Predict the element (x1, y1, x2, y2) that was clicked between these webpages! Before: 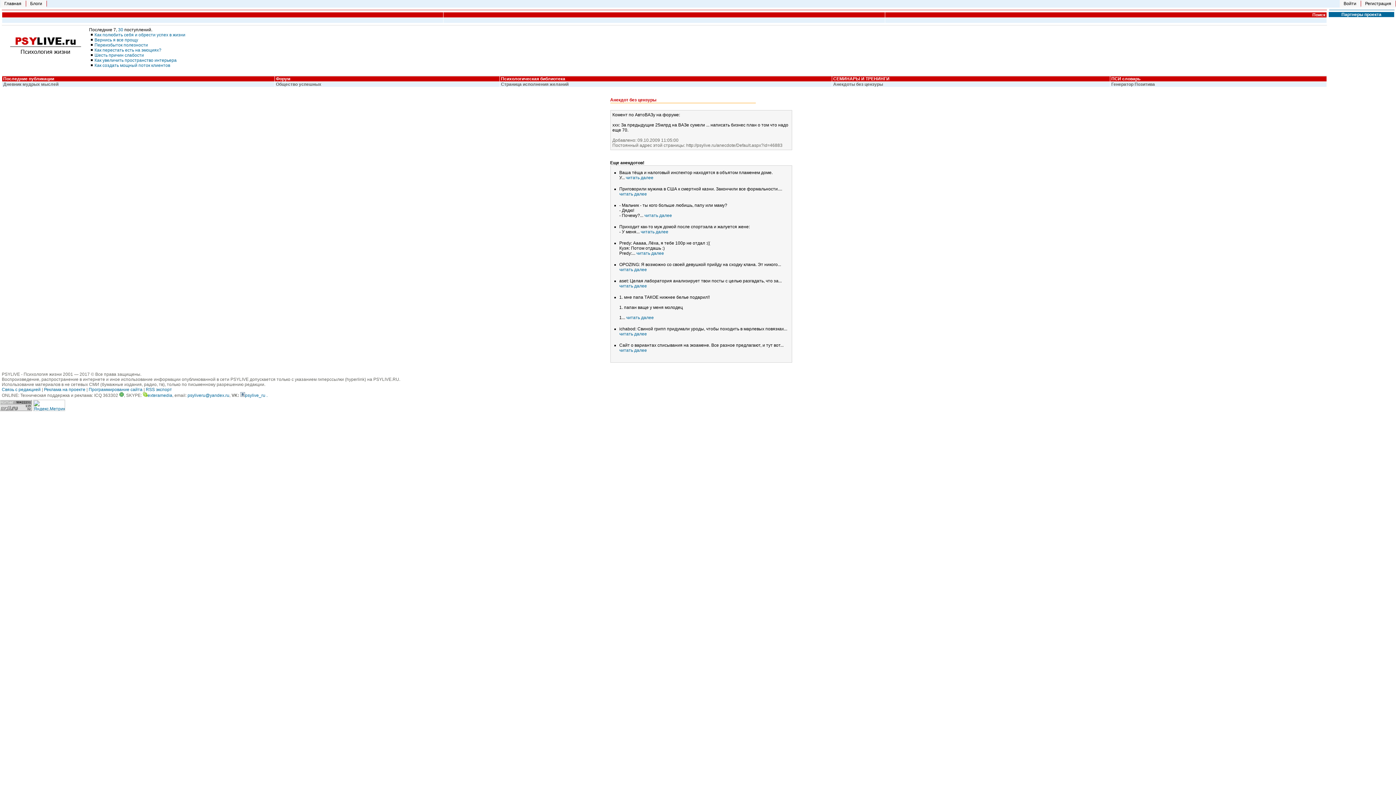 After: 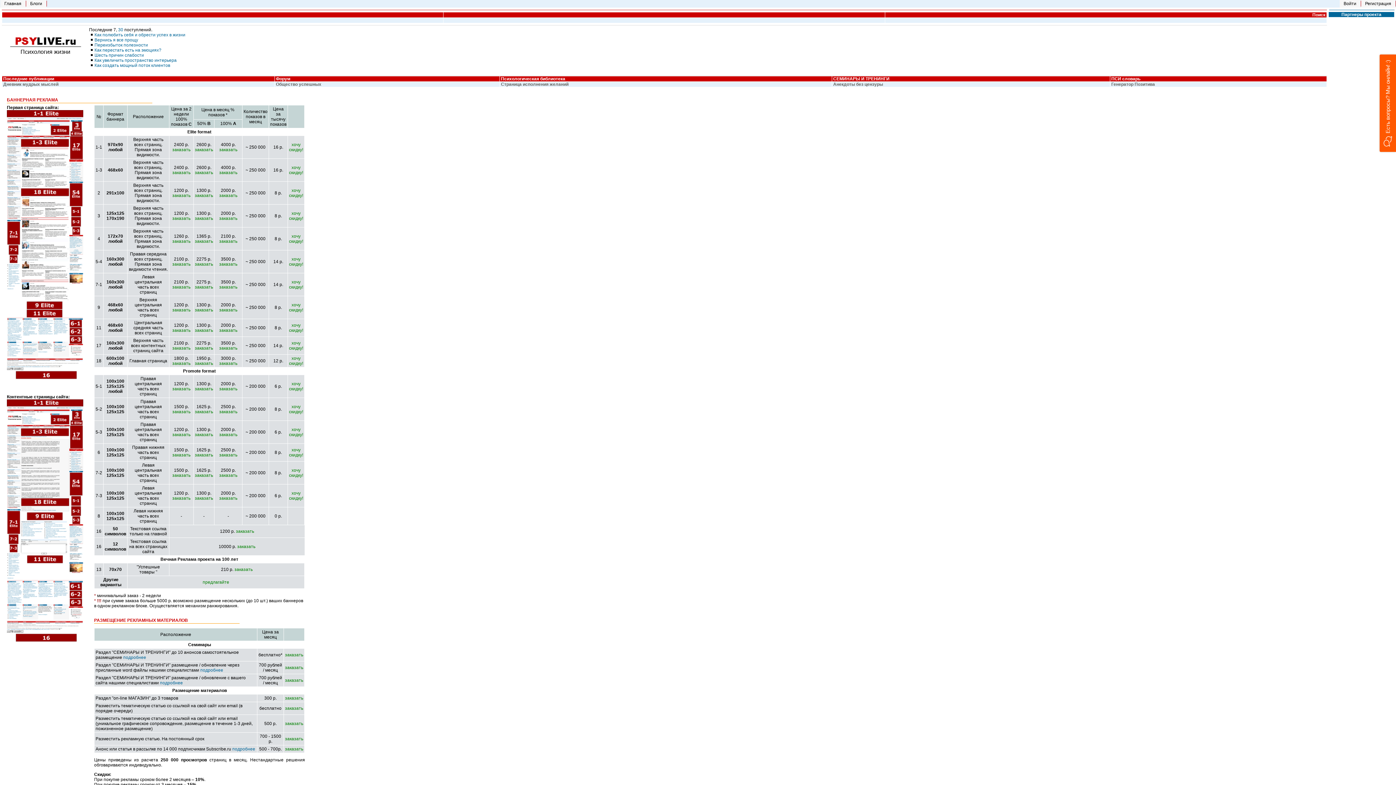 Action: label: Реклама на проекте bbox: (44, 387, 85, 392)